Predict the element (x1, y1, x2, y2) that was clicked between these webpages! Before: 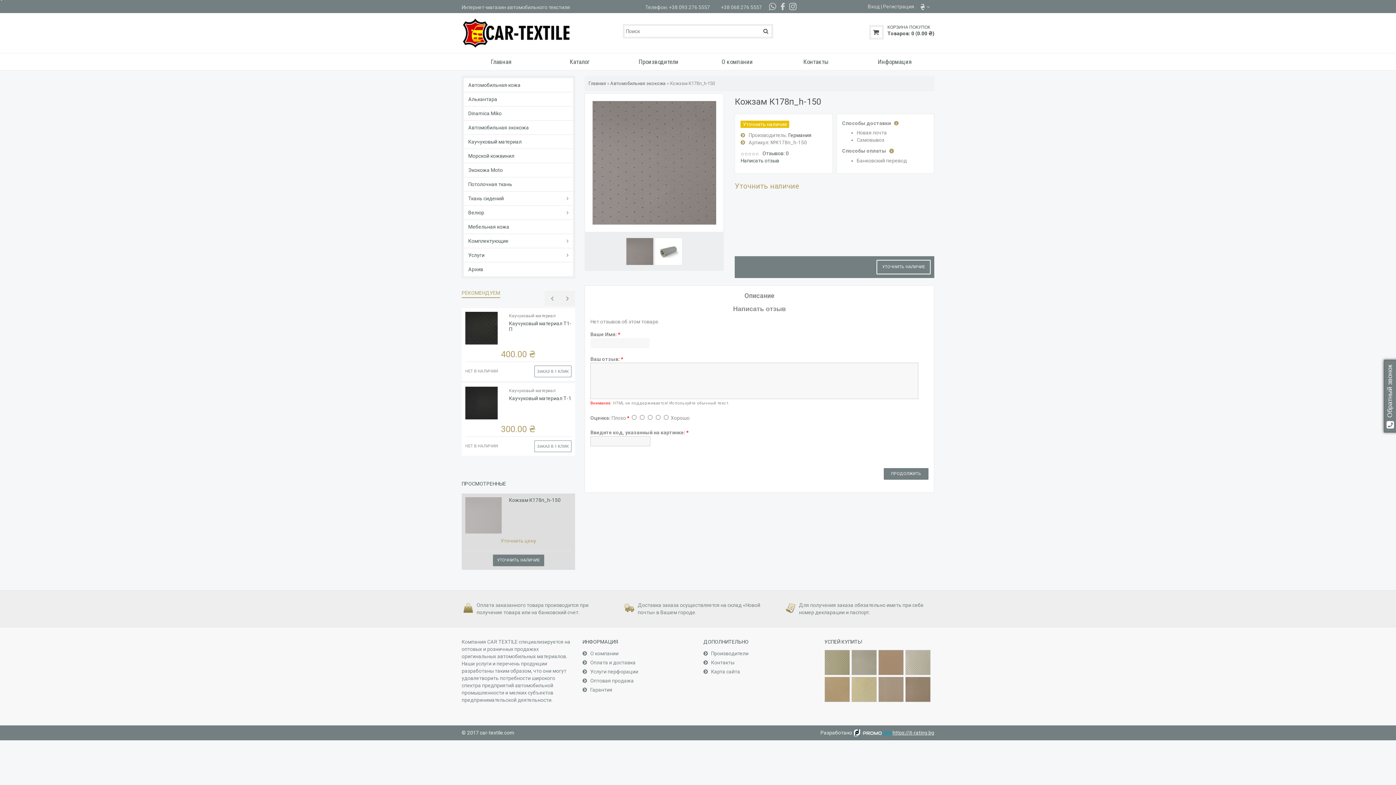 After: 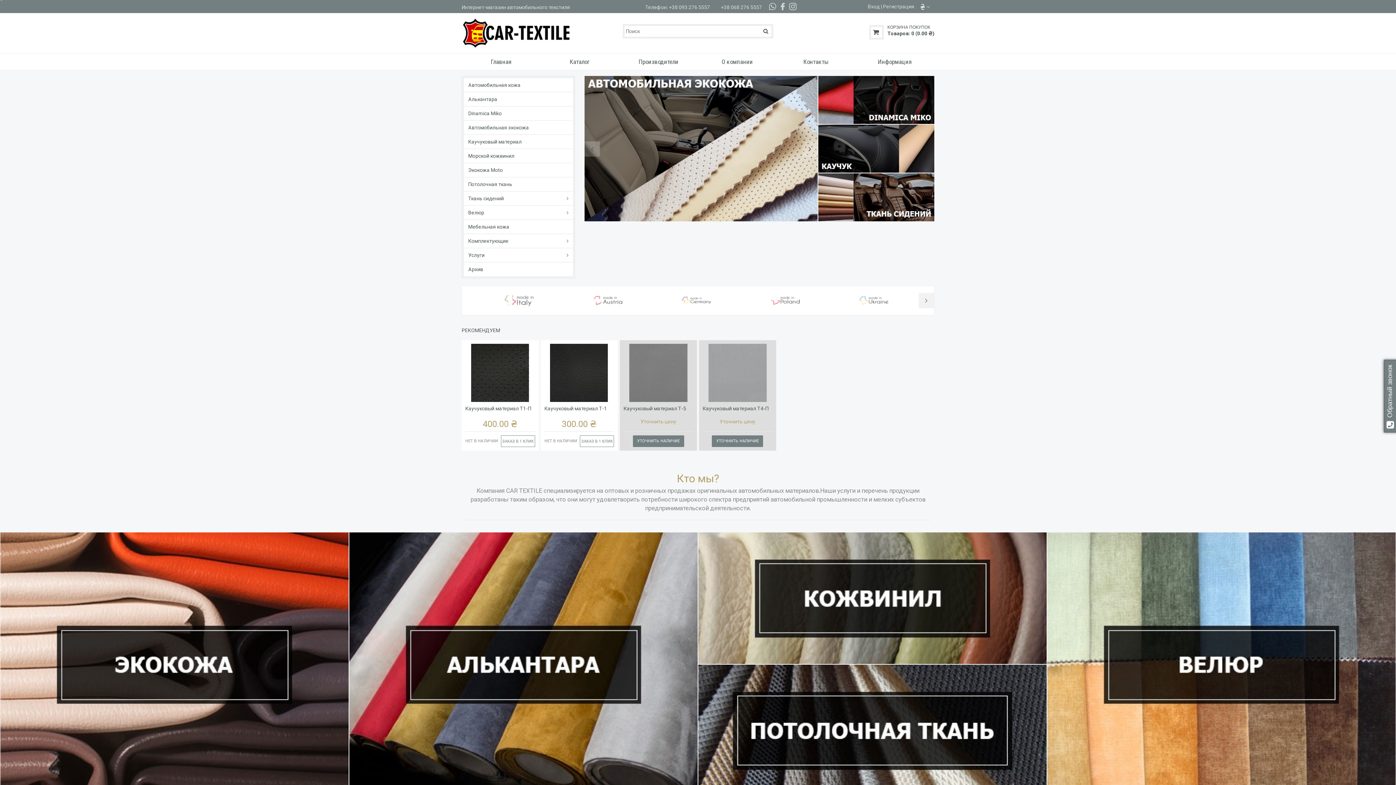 Action: label: Главная  bbox: (588, 80, 607, 86)